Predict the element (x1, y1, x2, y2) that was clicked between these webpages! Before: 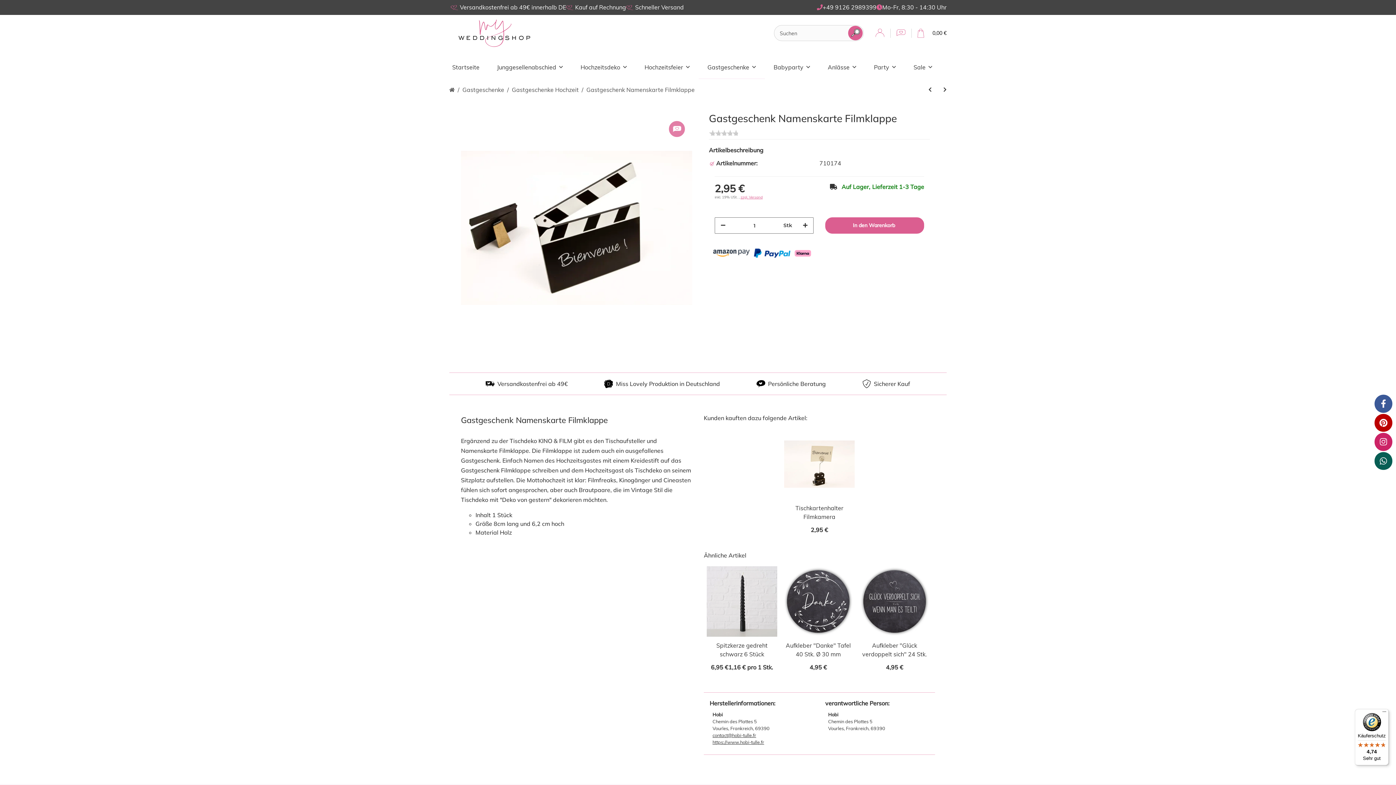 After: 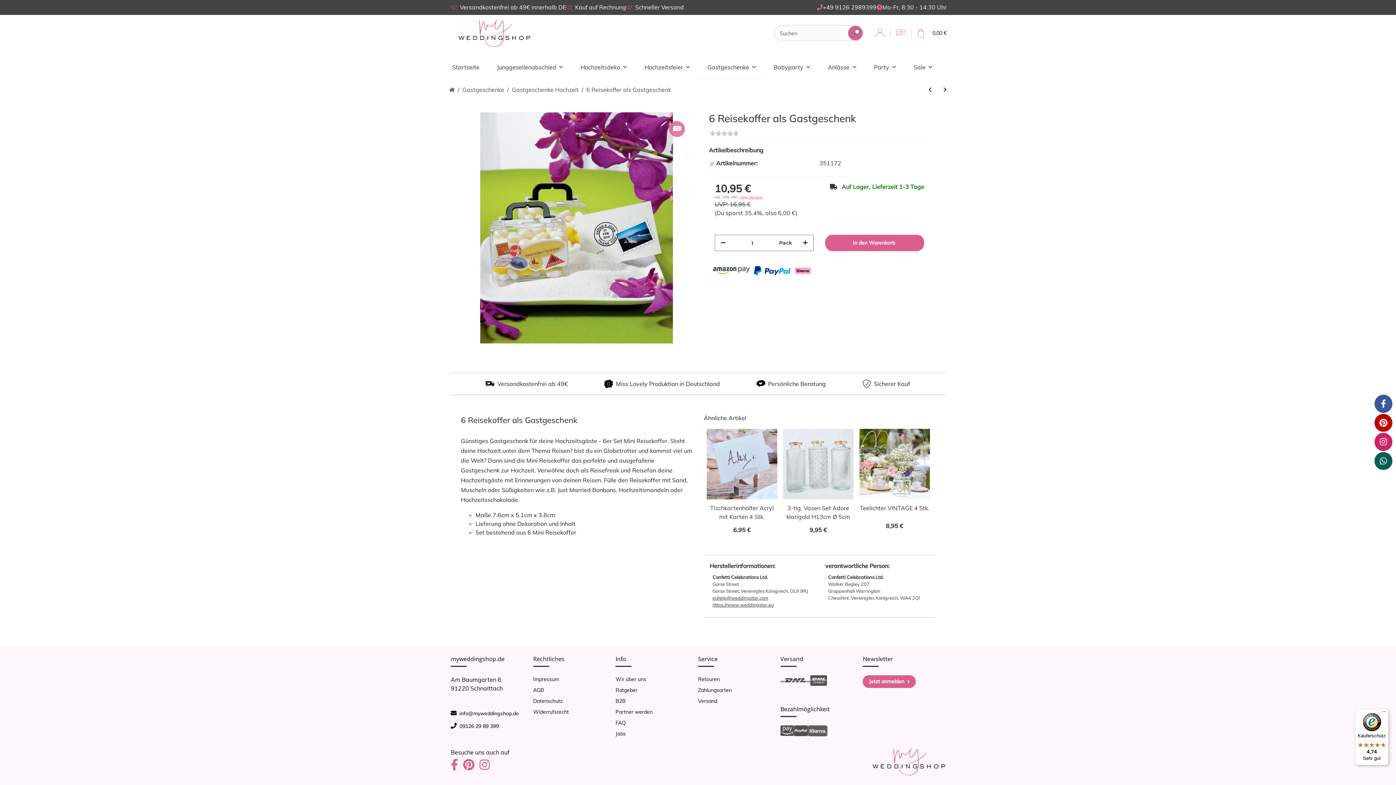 Action: label: zum nächsten Artikel: 6 Reisekoffer als Gastgeschenk bbox: (937, 82, 952, 97)